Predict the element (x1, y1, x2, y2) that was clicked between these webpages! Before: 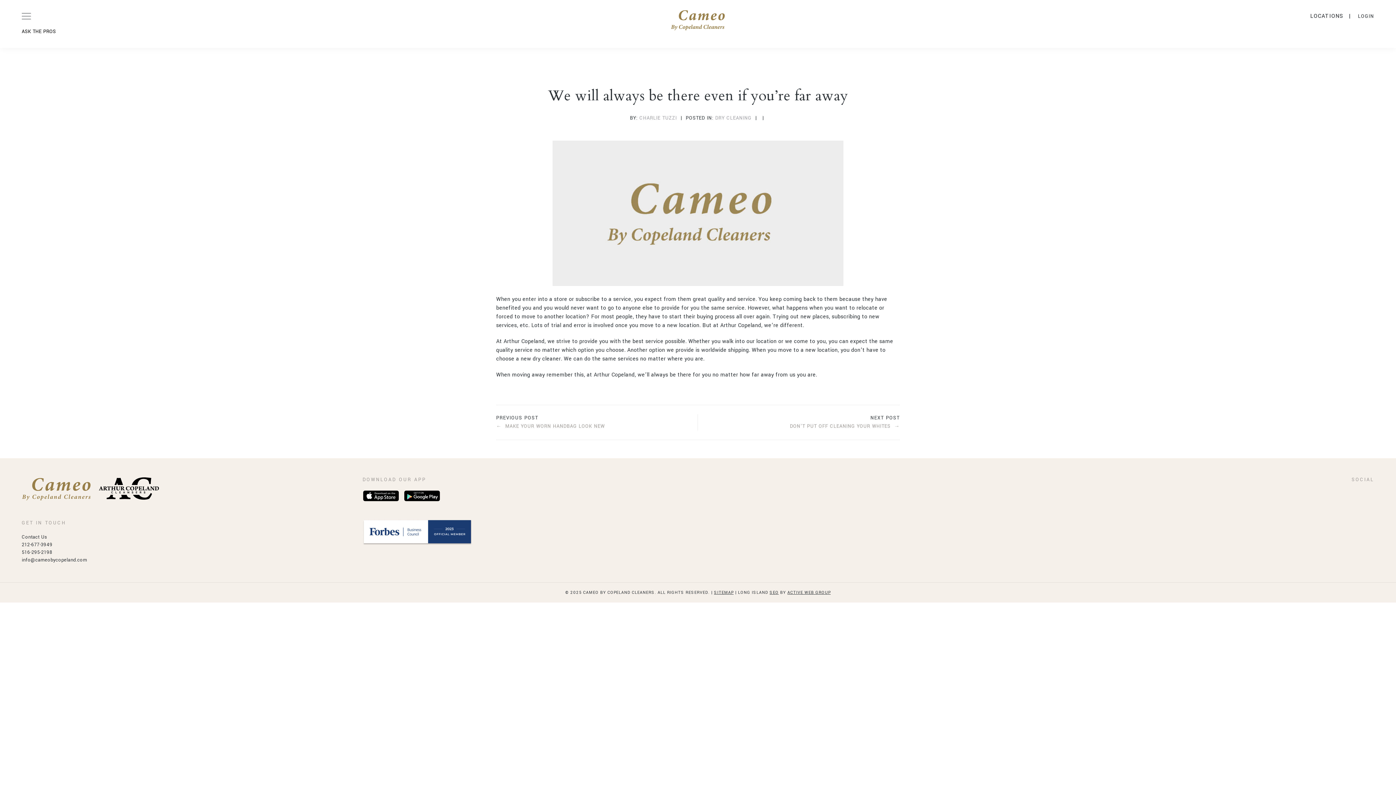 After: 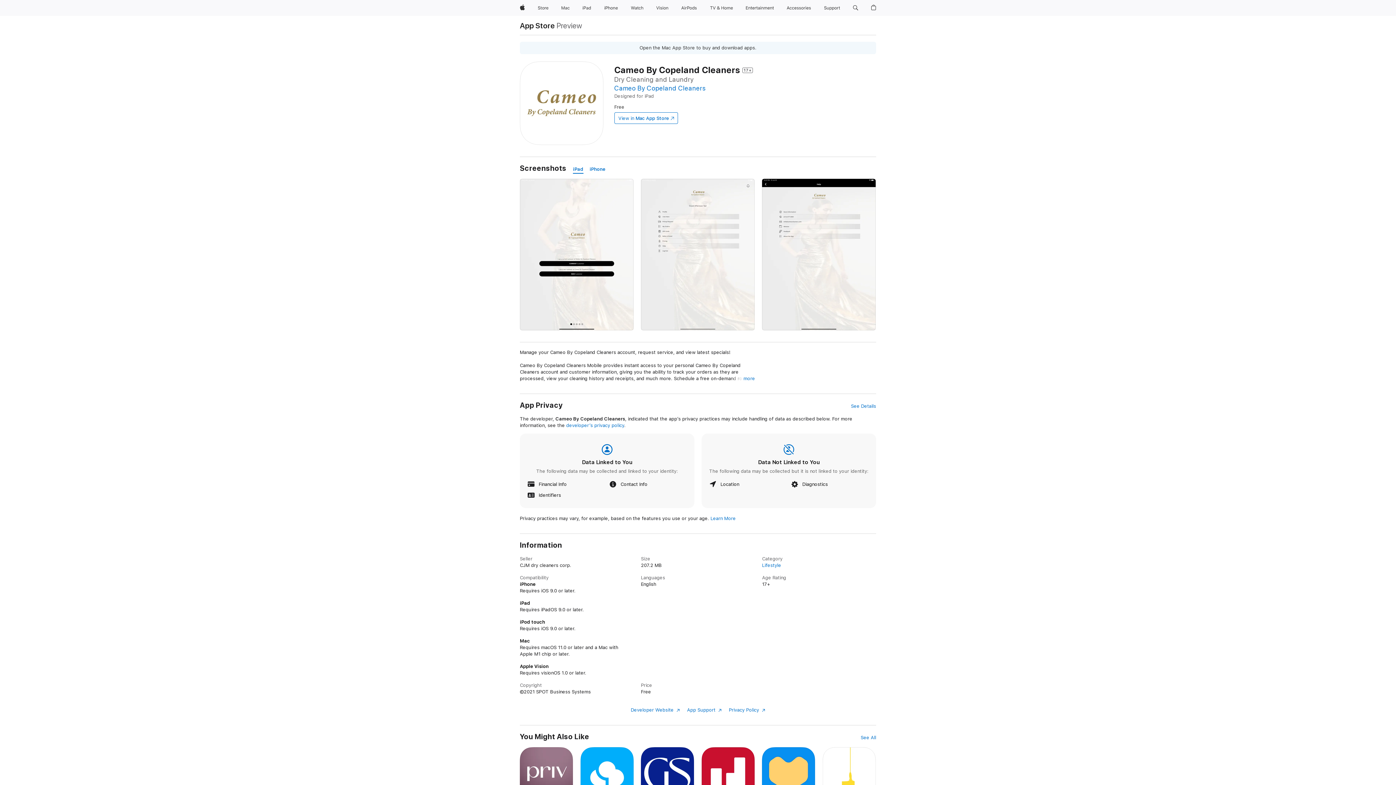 Action: bbox: (362, 492, 399, 499)